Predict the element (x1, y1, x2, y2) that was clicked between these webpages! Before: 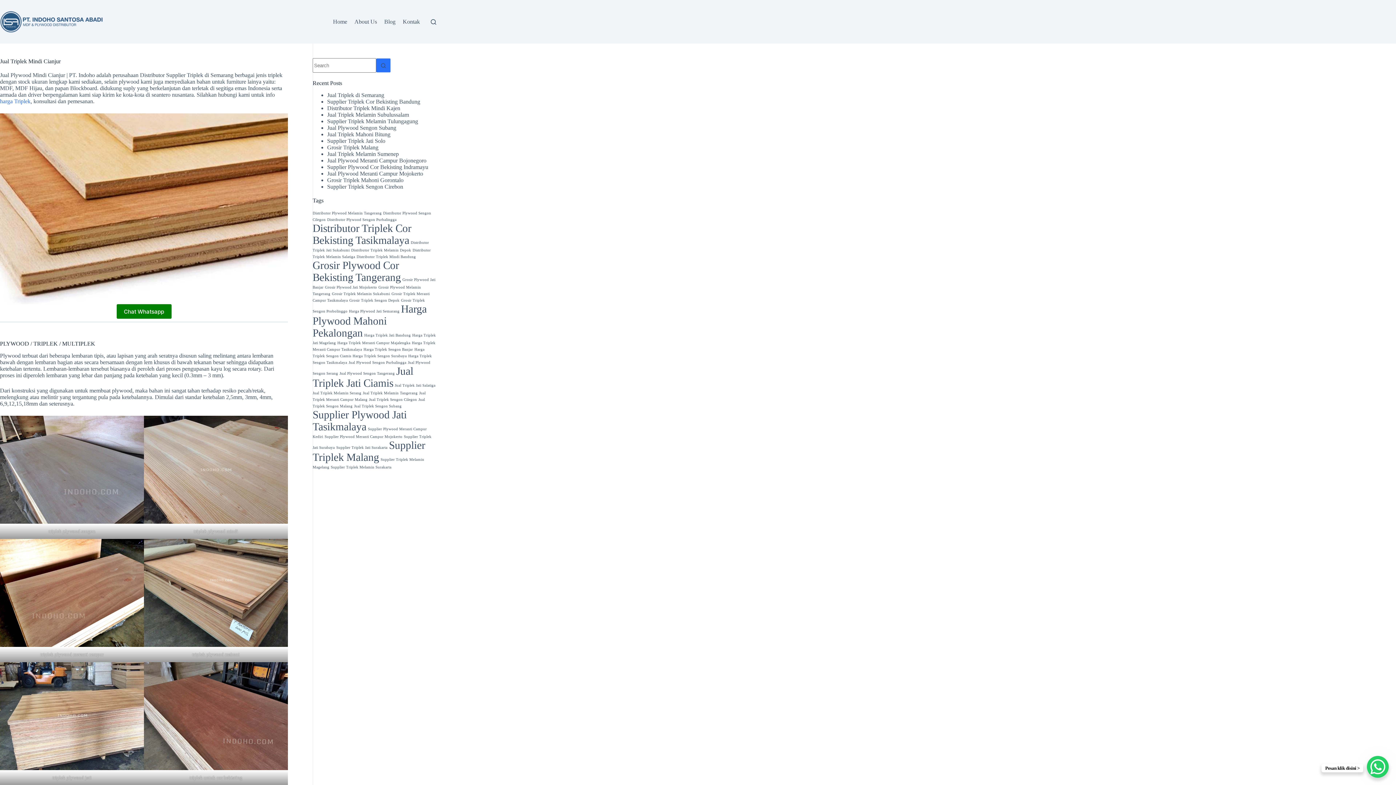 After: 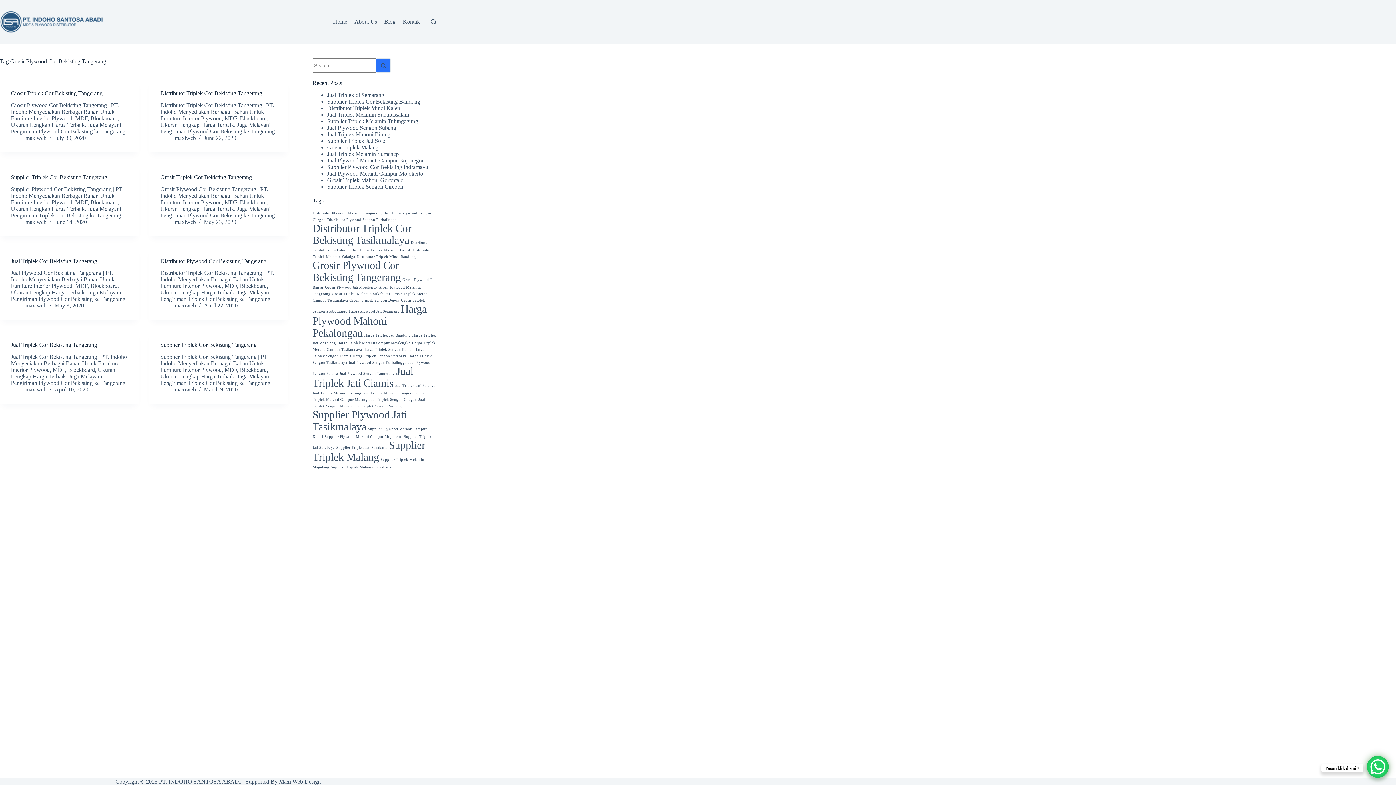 Action: label: Grosir Plywood Cor Bekisting Tangerang (8 items) bbox: (312, 259, 401, 283)